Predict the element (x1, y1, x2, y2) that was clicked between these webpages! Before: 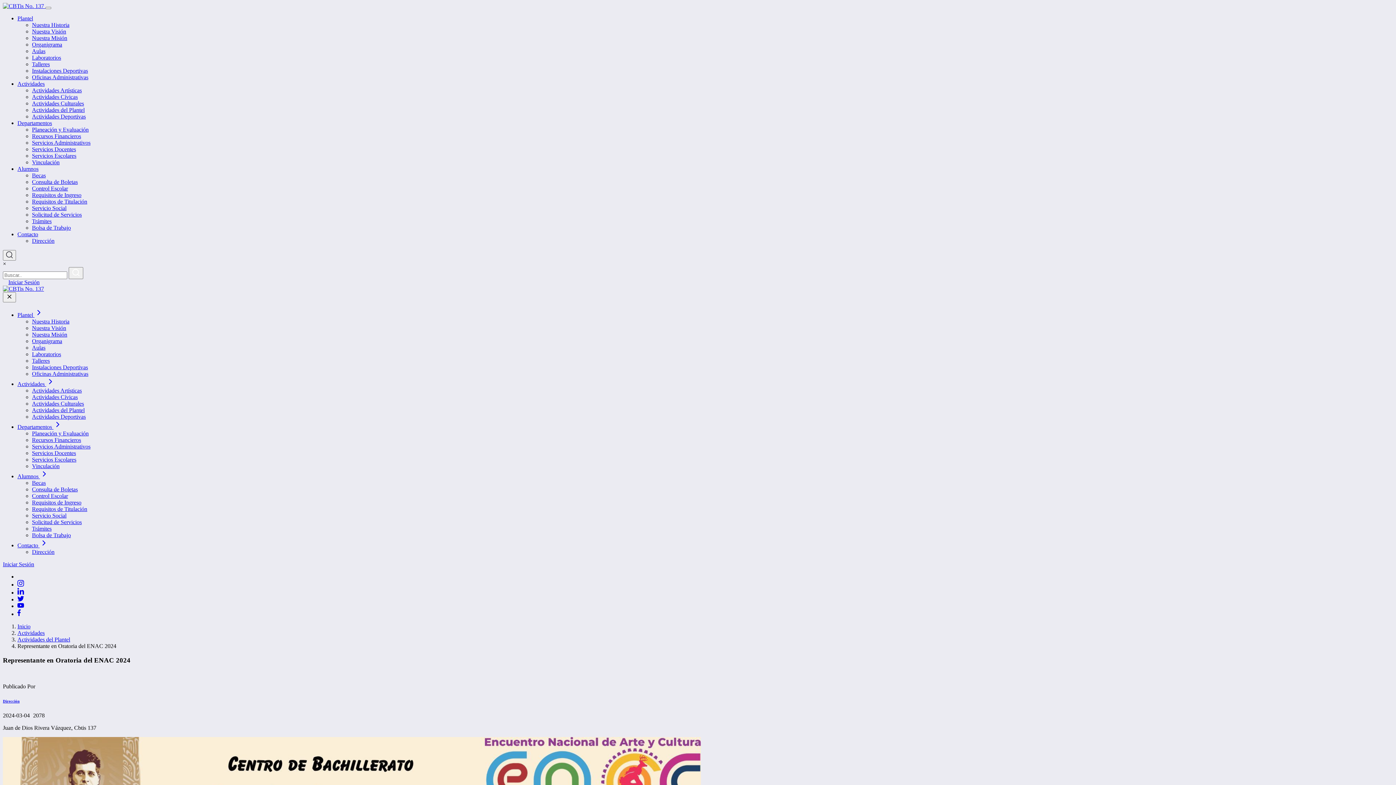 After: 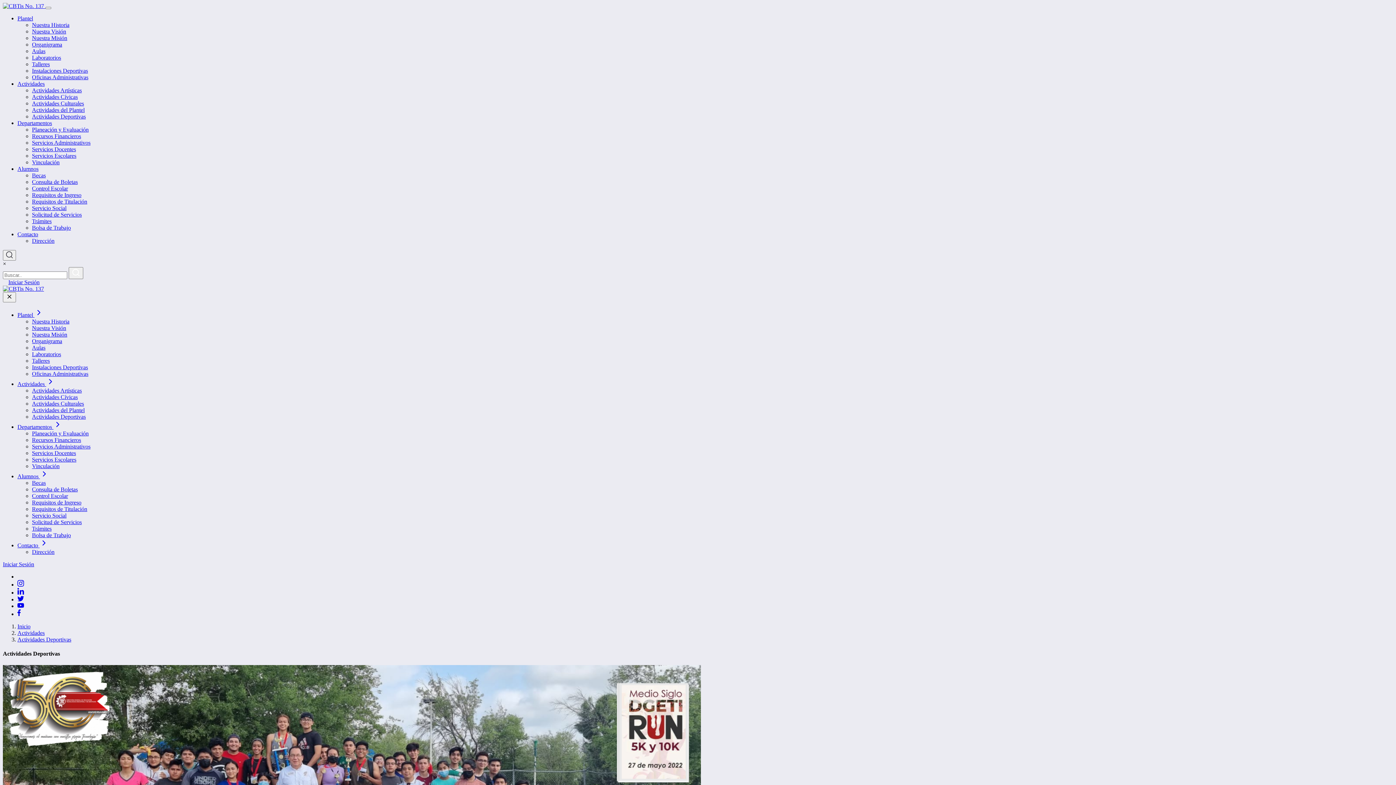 Action: label: Actividades Deportivas bbox: (32, 413, 85, 420)